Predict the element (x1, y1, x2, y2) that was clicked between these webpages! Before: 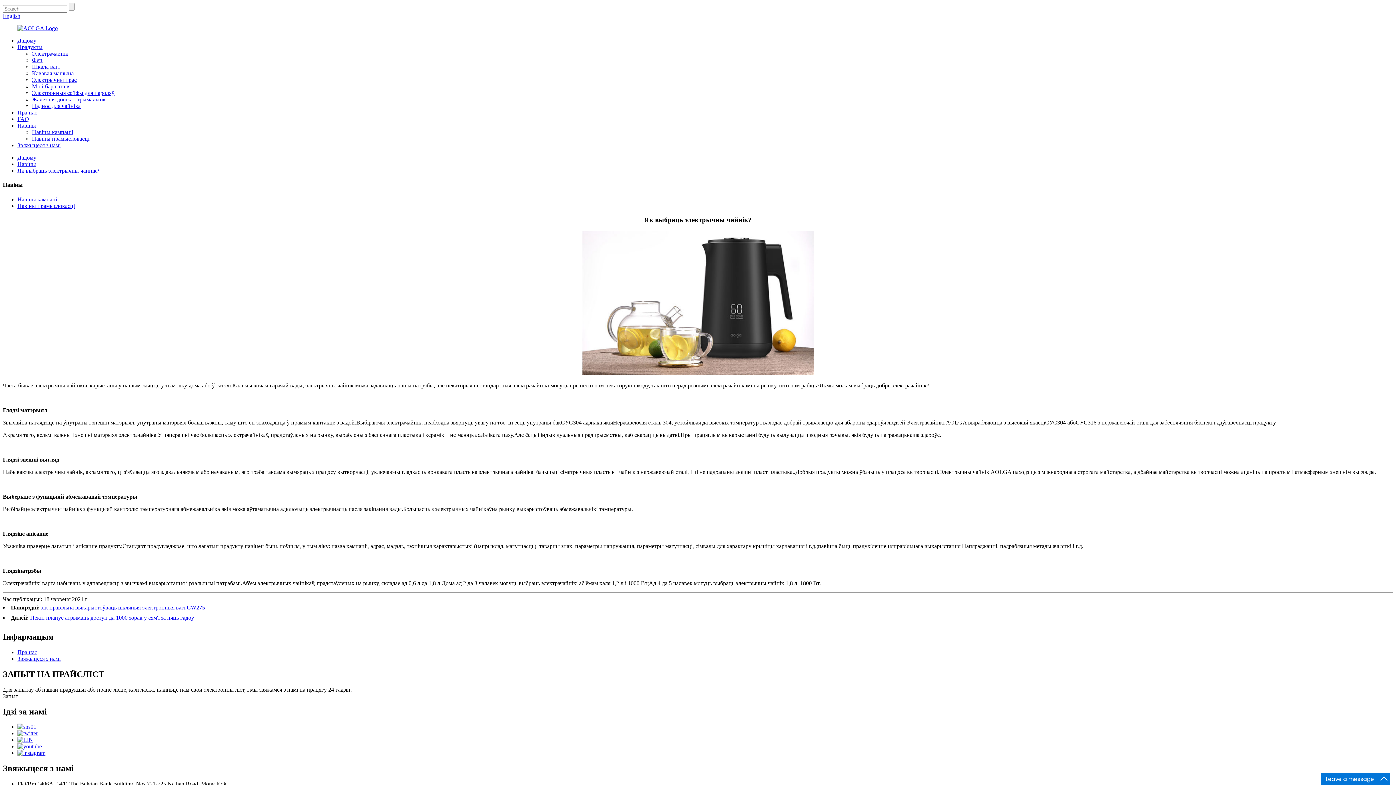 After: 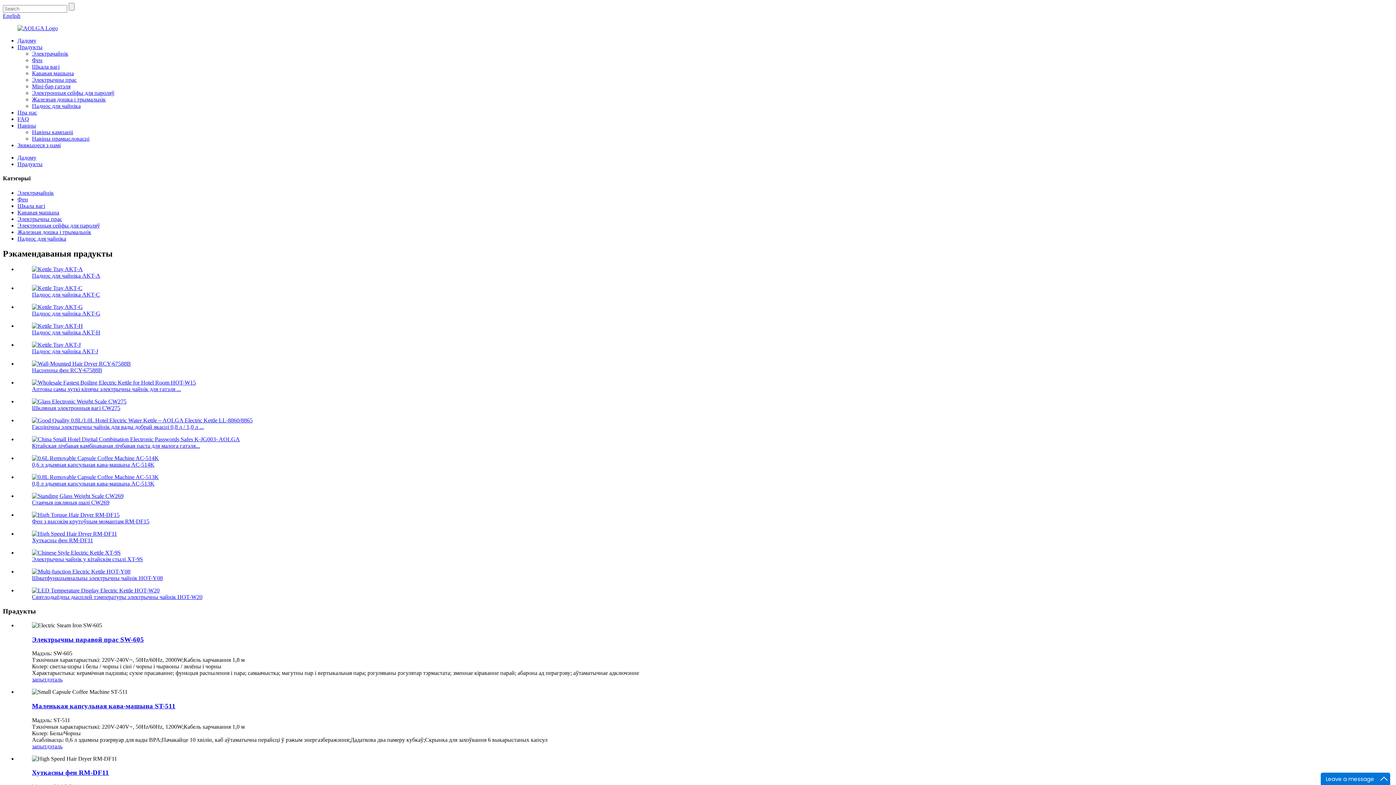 Action: label: Прадукты bbox: (17, 44, 42, 50)